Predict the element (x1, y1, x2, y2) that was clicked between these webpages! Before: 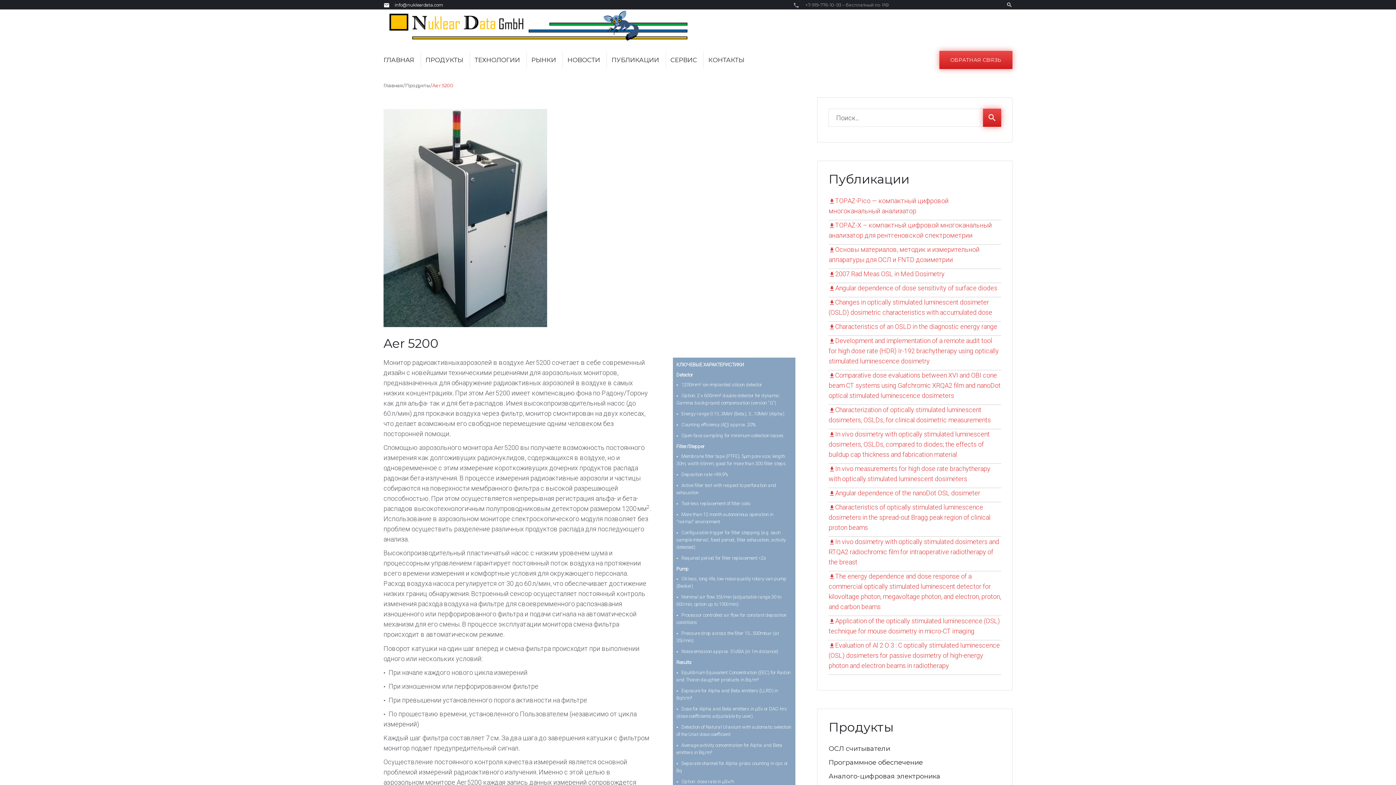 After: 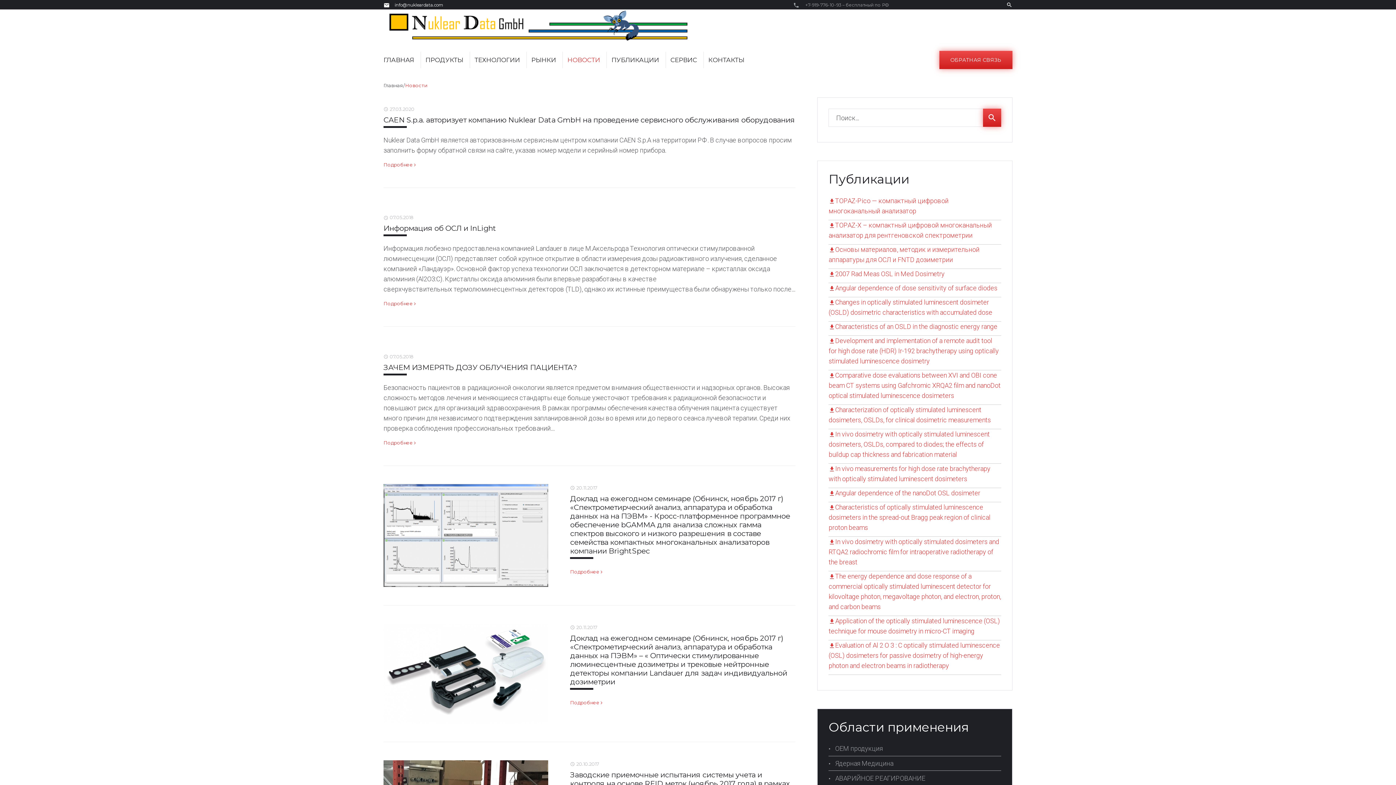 Action: label: НОВОСТИ bbox: (567, 55, 600, 64)